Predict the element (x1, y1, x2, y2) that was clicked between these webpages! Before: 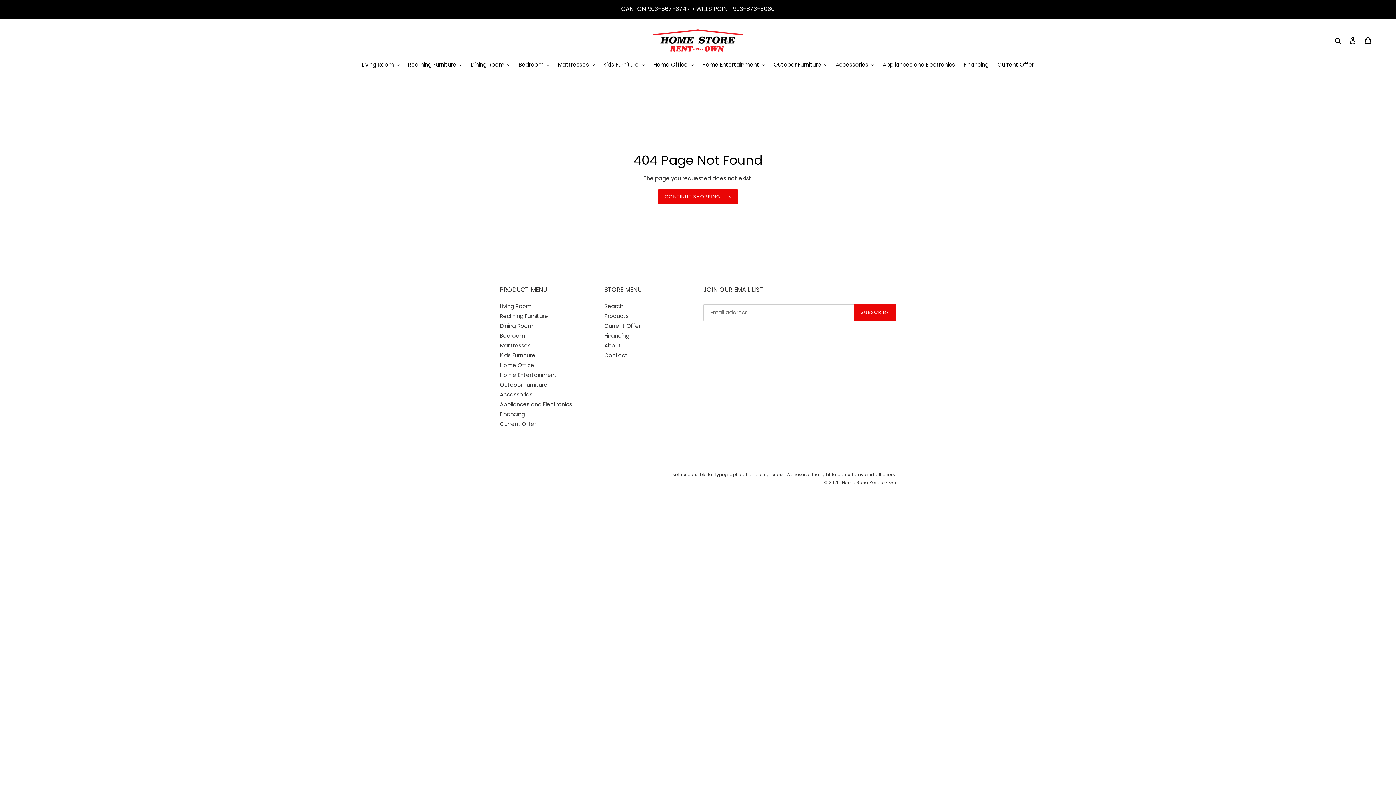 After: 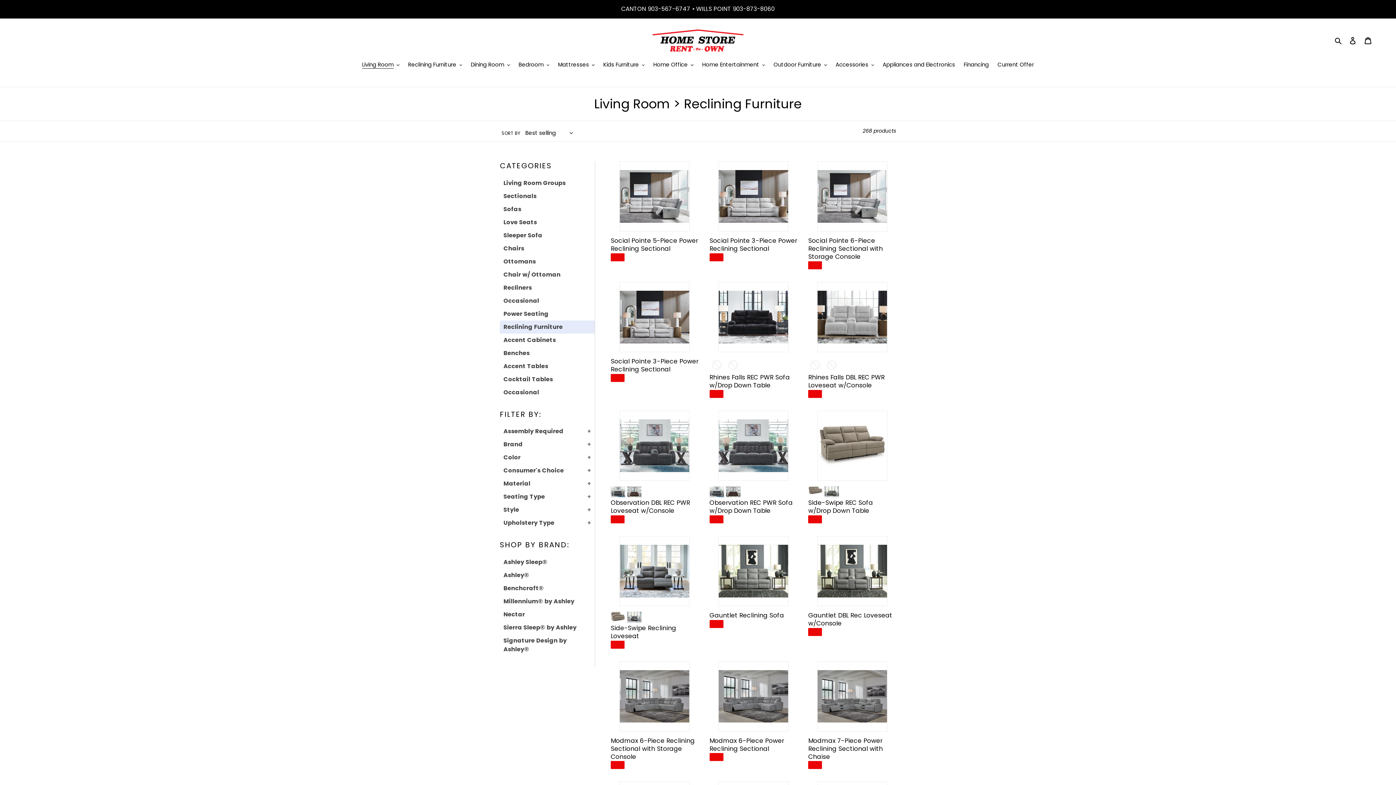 Action: bbox: (500, 312, 548, 319) label: Reclining Furniture